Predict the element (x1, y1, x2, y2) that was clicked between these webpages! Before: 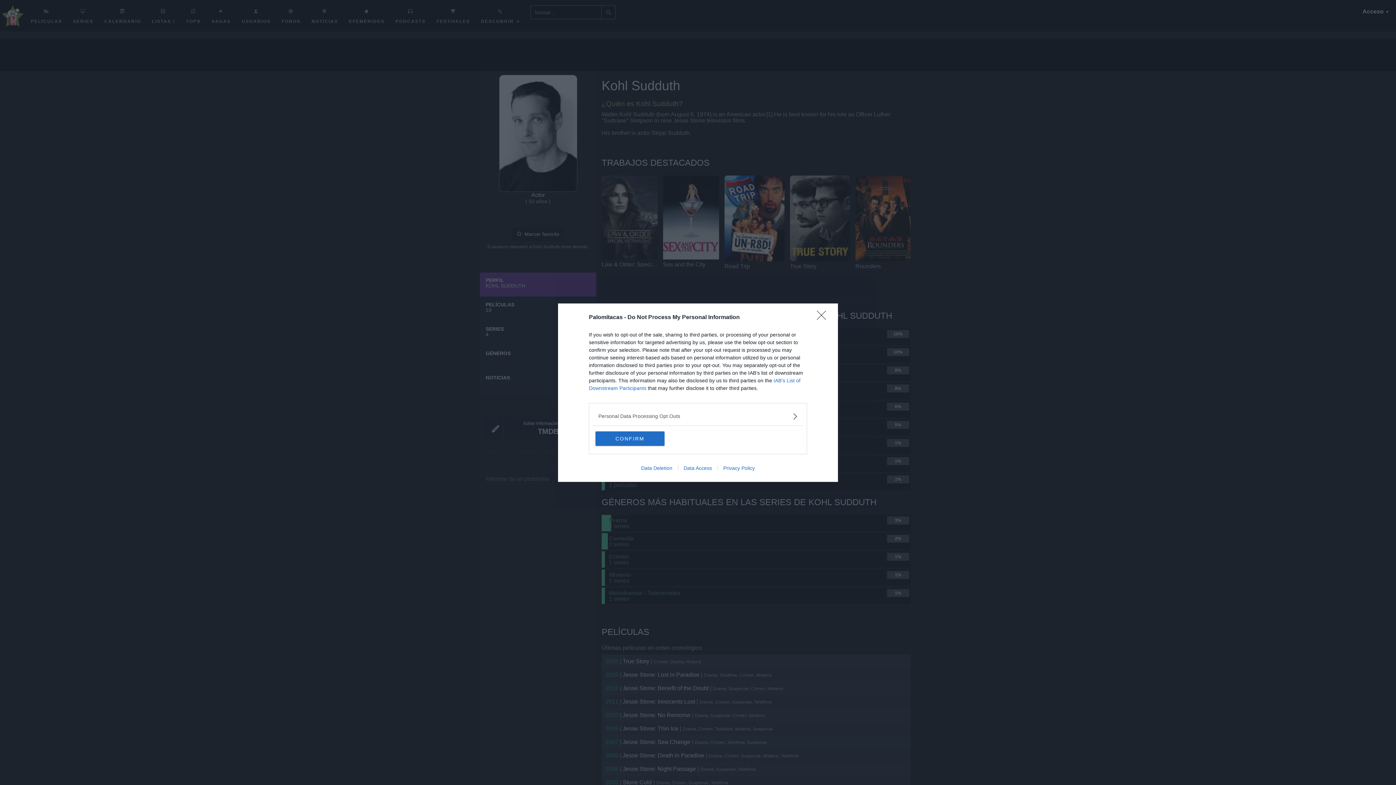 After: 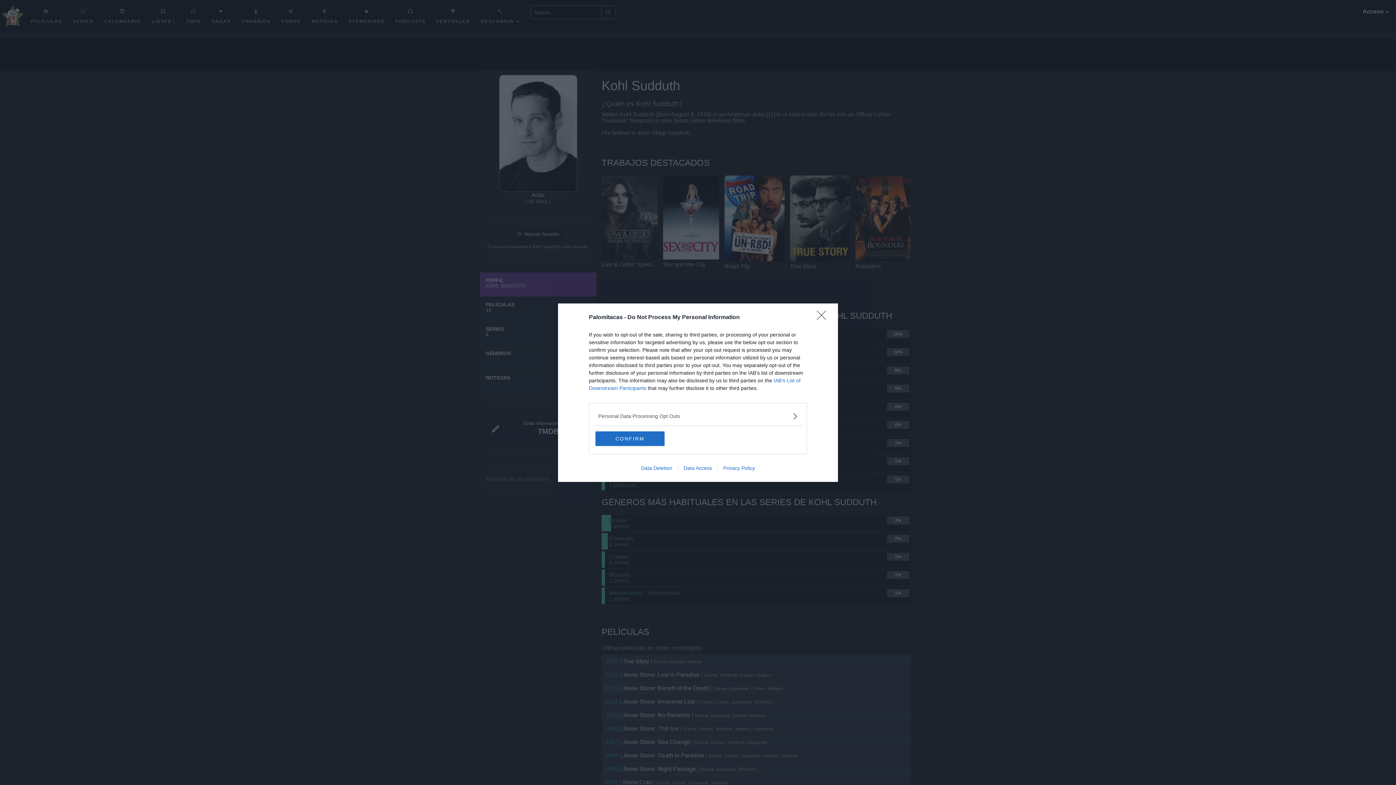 Action: bbox: (635, 465, 678, 471) label: Data Deletion